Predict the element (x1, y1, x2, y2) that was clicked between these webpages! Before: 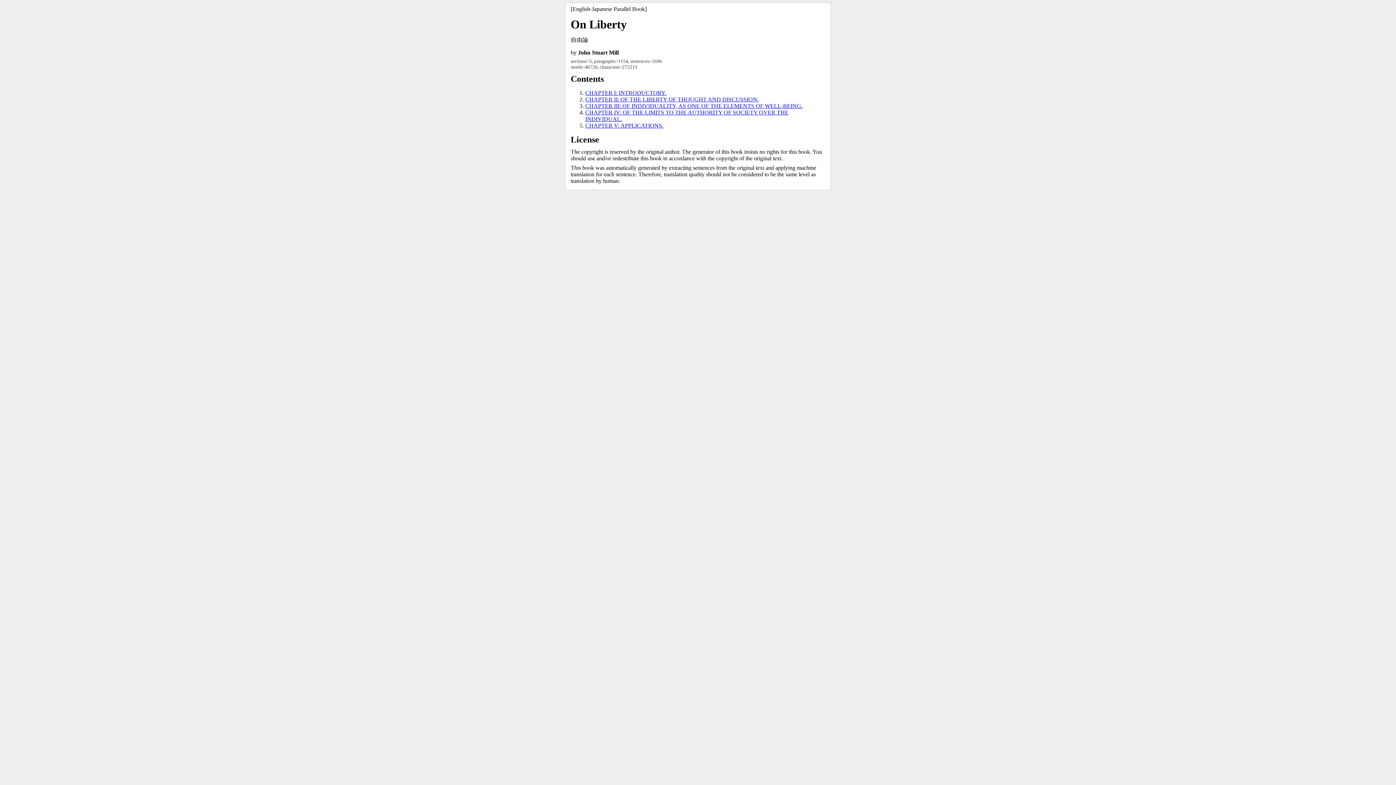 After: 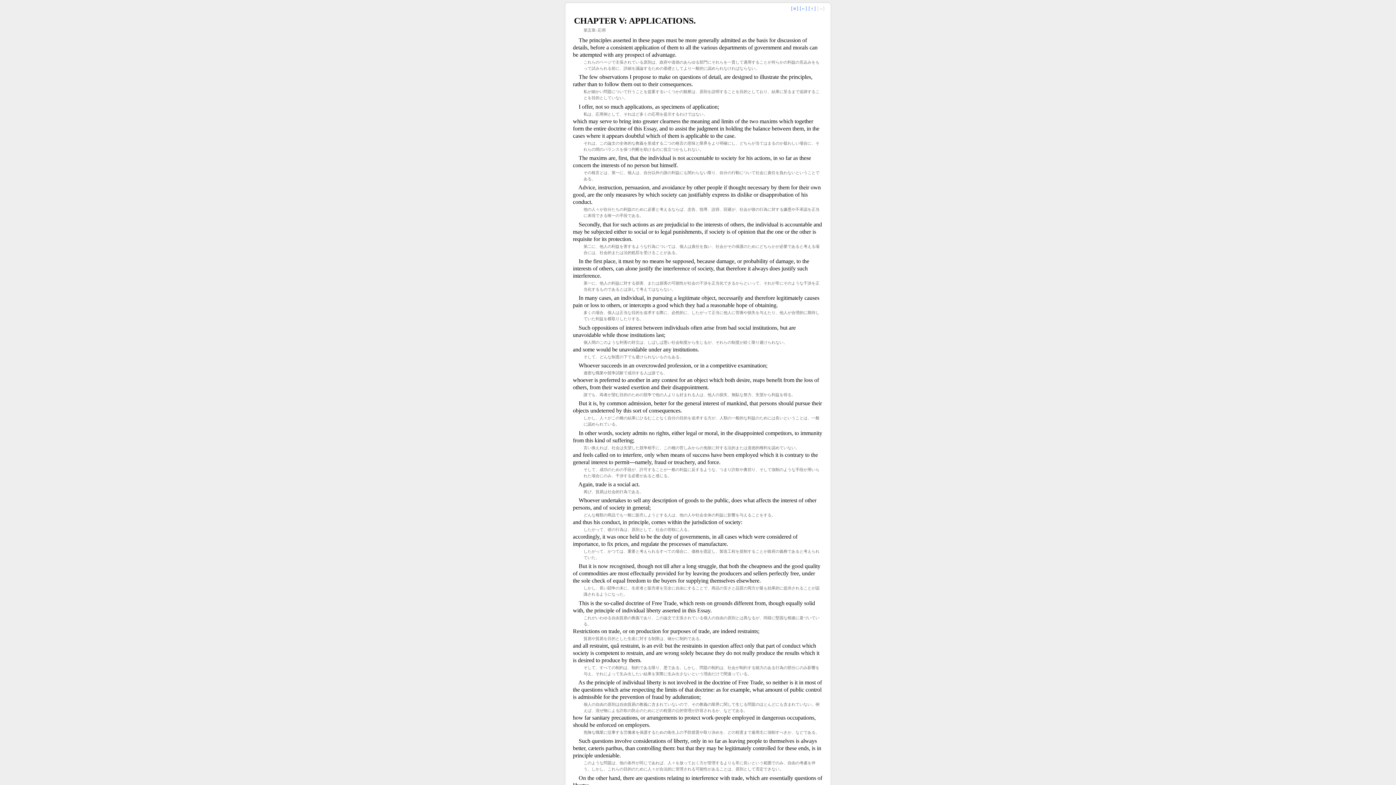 Action: bbox: (585, 122, 663, 128) label: CHAPTER V: APPLICATIONS.